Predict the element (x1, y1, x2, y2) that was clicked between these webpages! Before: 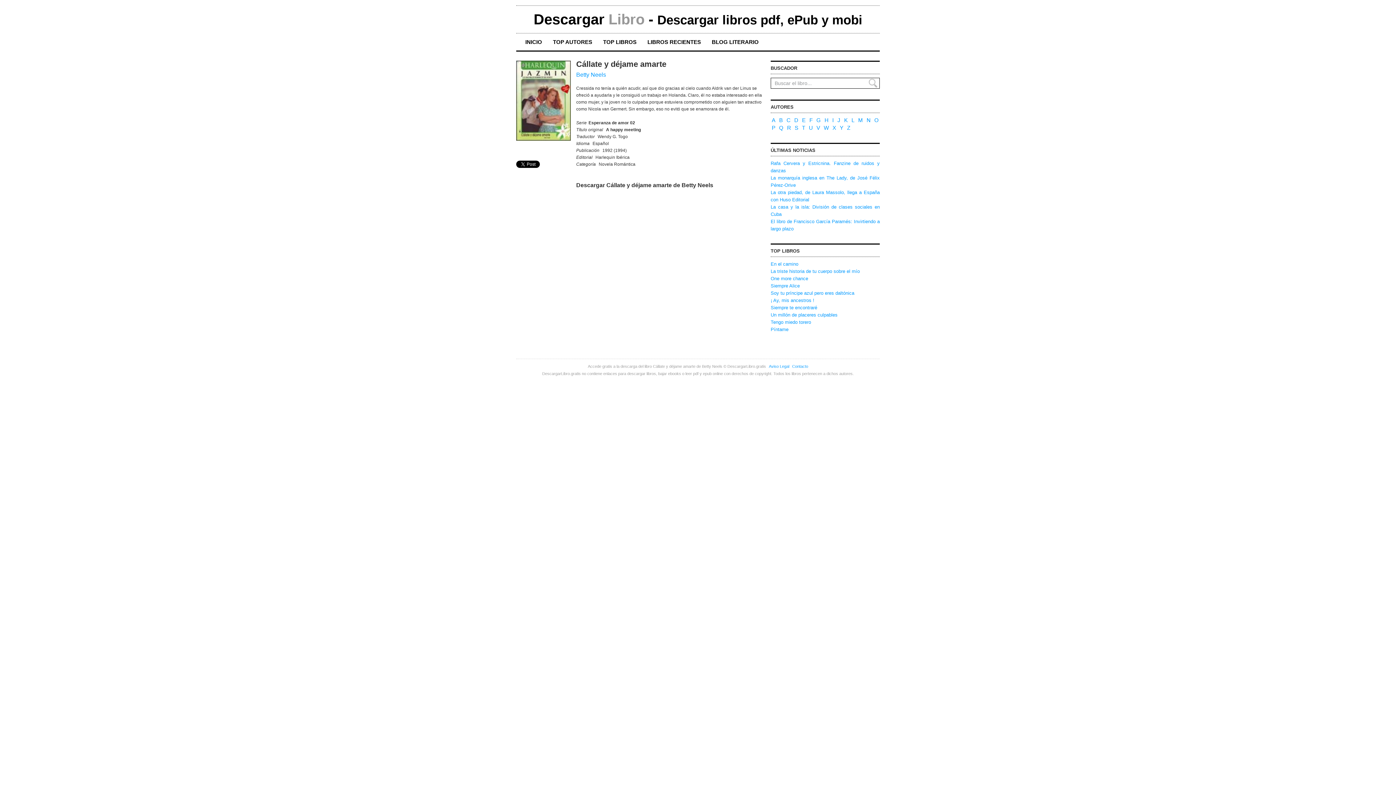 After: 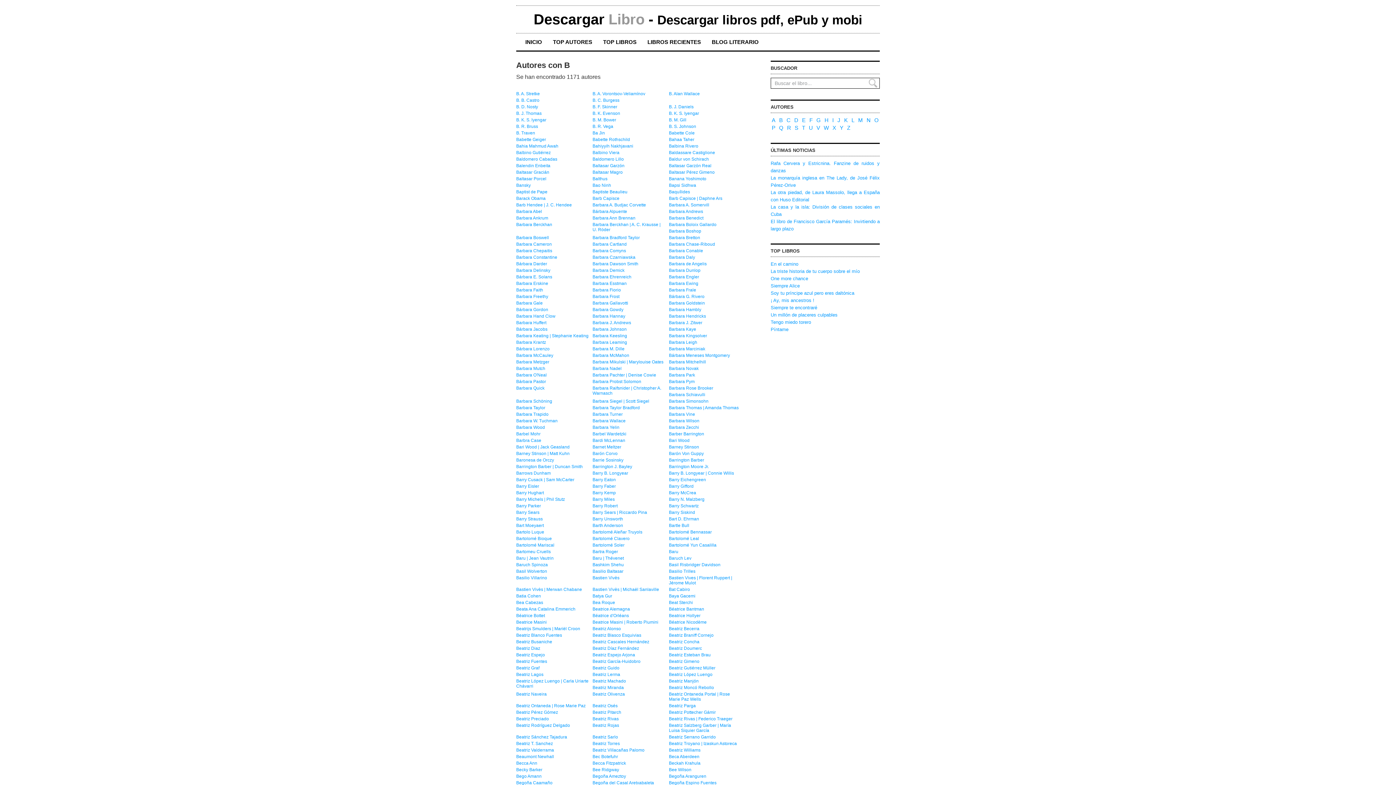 Action: label: B bbox: (778, 117, 784, 123)